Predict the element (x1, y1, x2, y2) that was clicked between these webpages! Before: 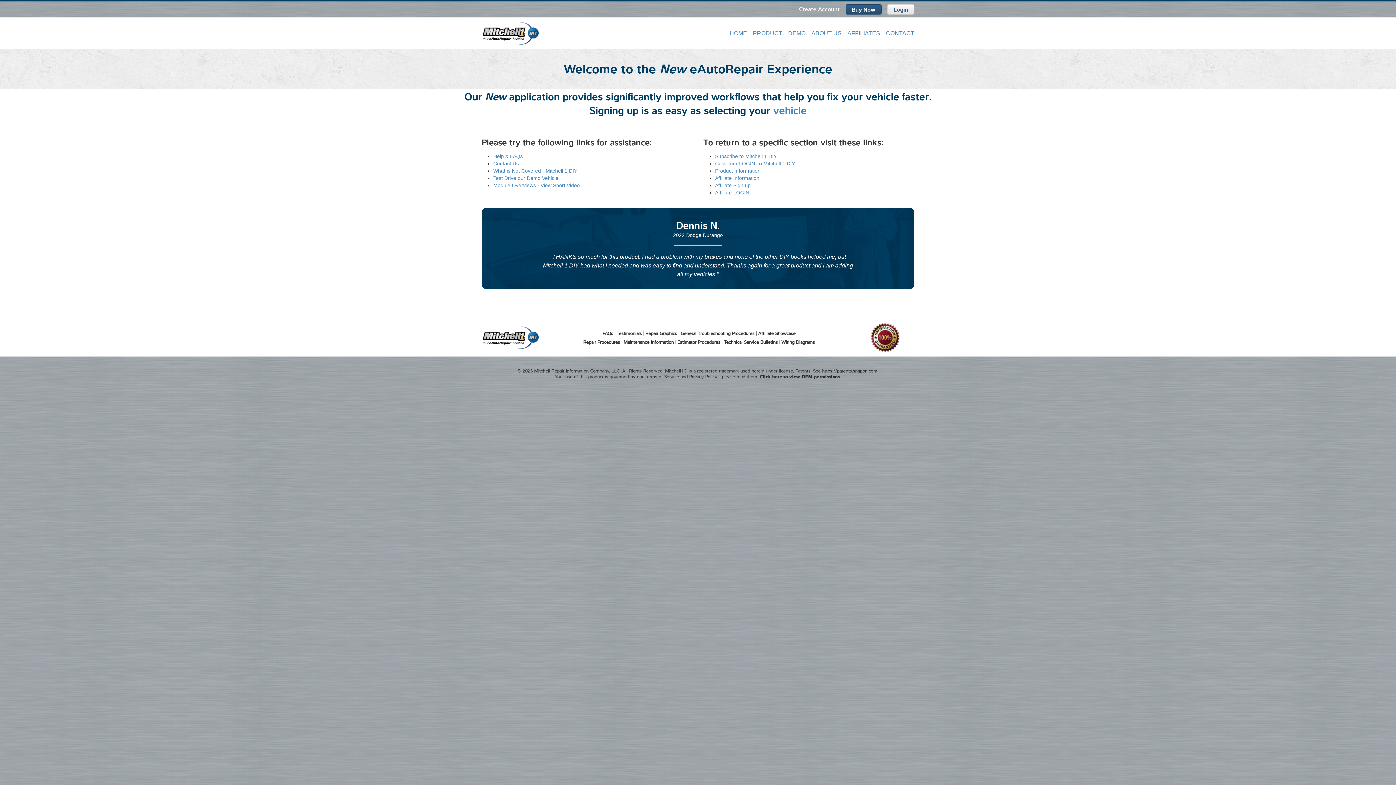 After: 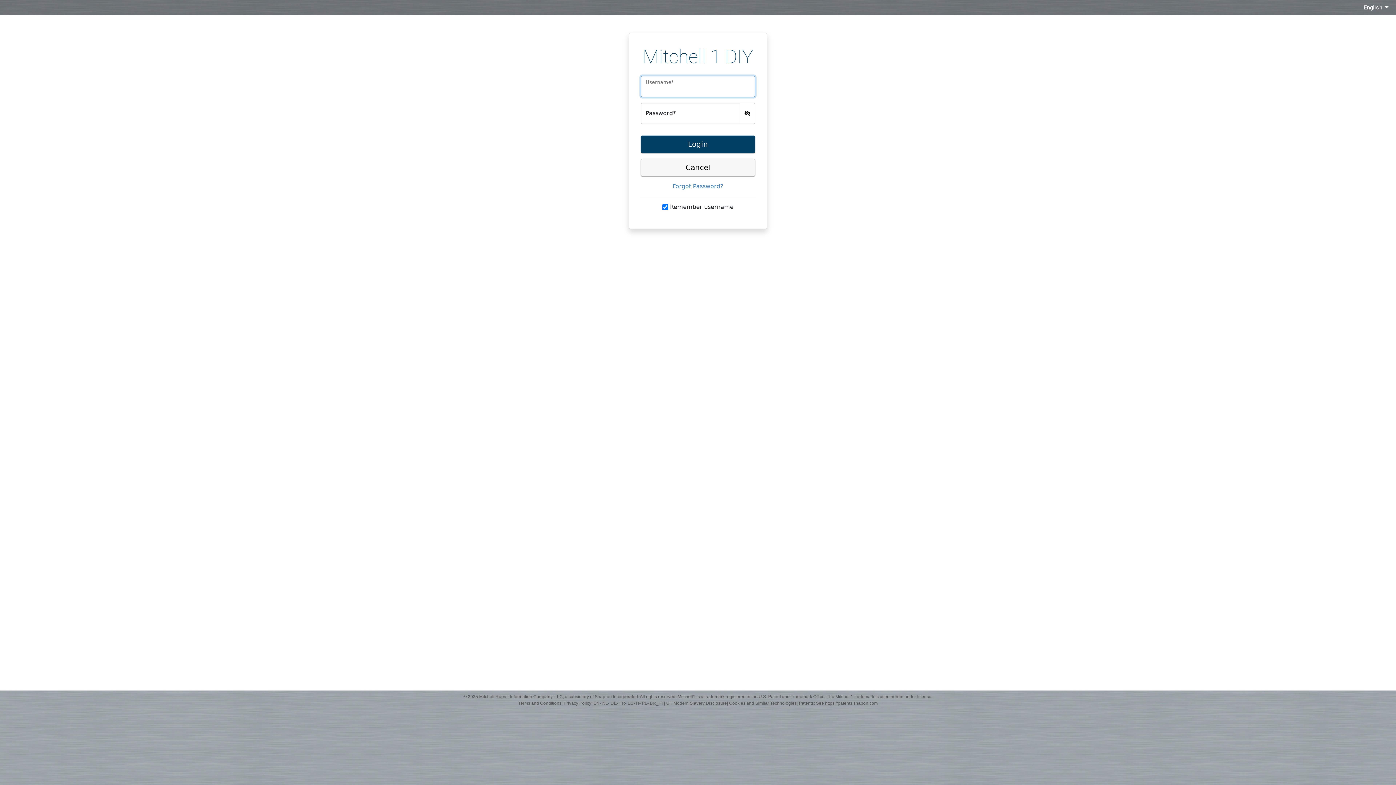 Action: label: Login bbox: (887, 4, 914, 14)